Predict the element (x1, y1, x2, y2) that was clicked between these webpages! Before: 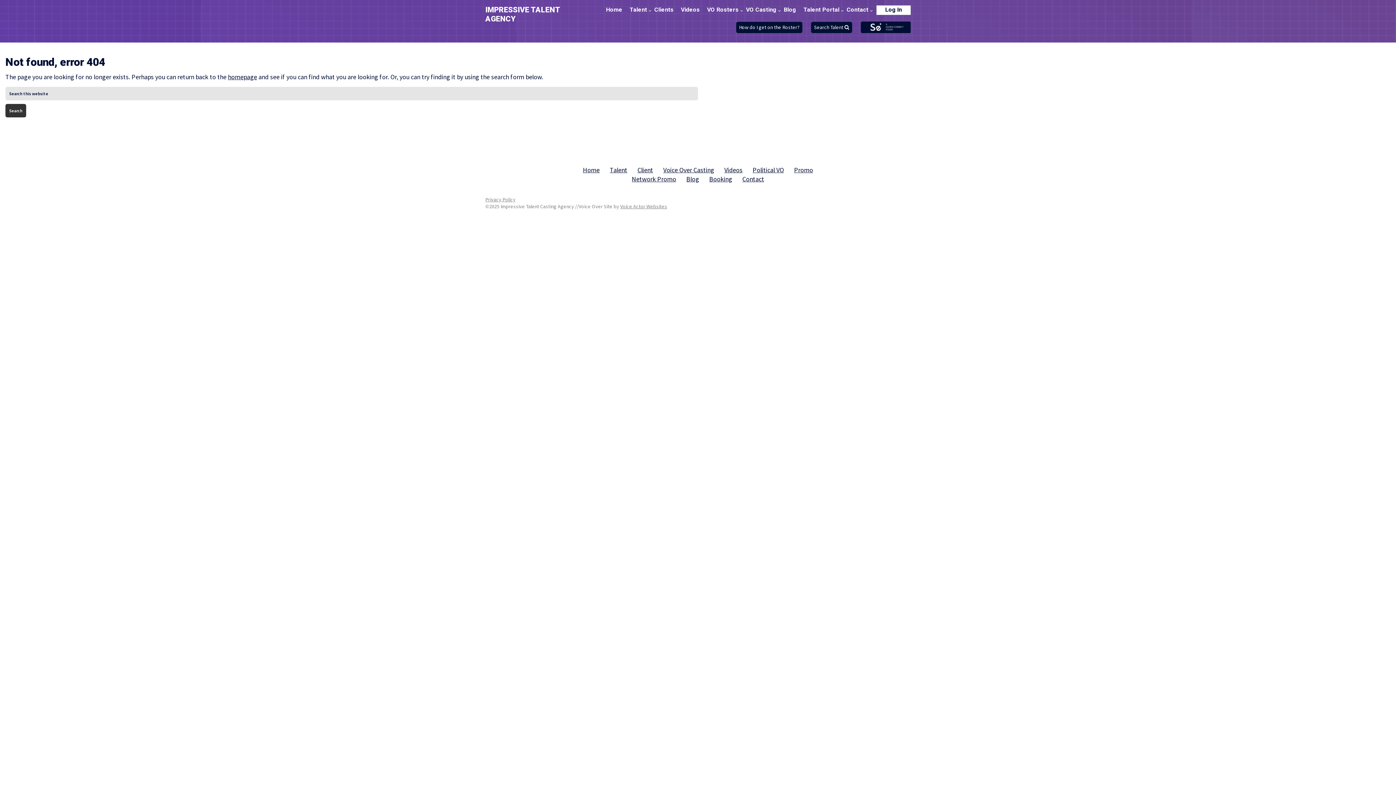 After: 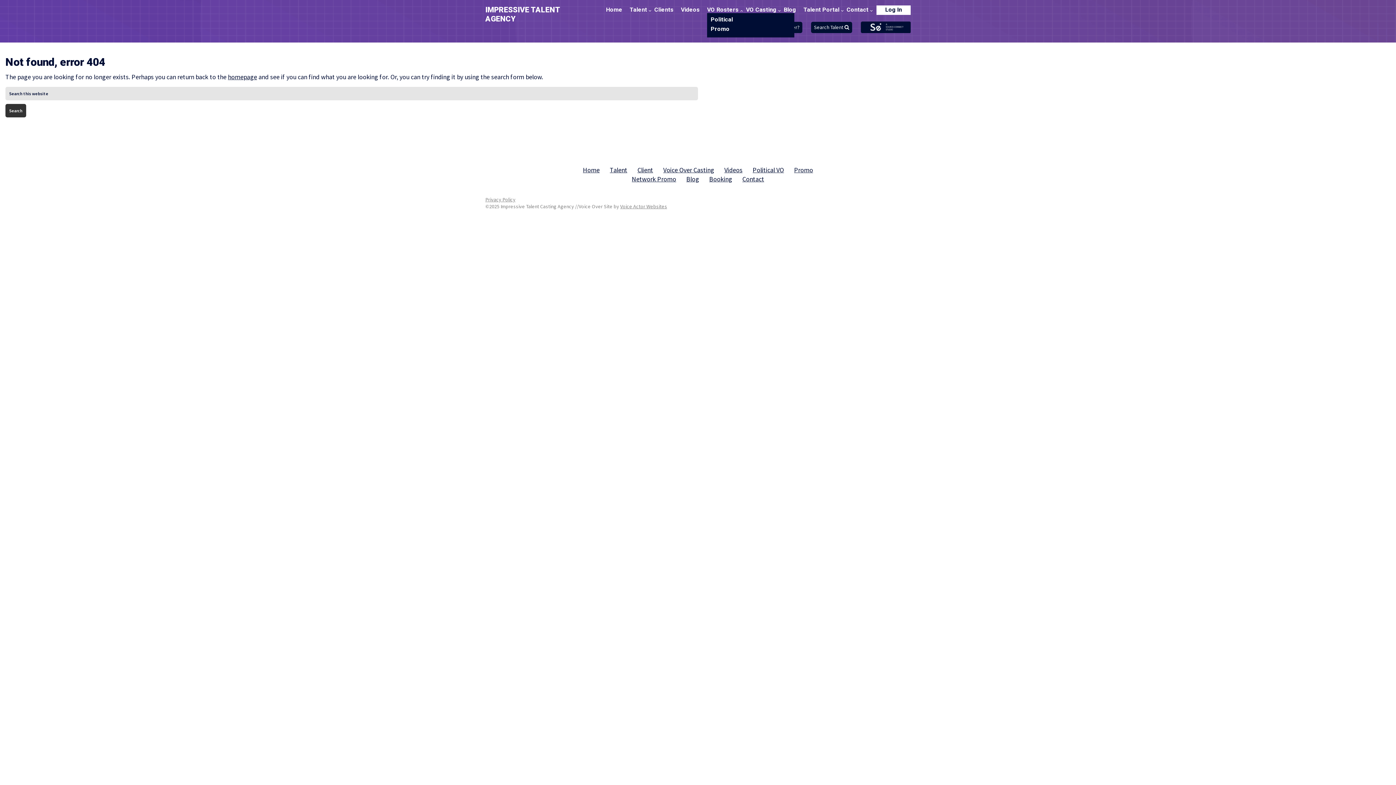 Action: label: Submenu bbox: (737, 8, 745, 16)